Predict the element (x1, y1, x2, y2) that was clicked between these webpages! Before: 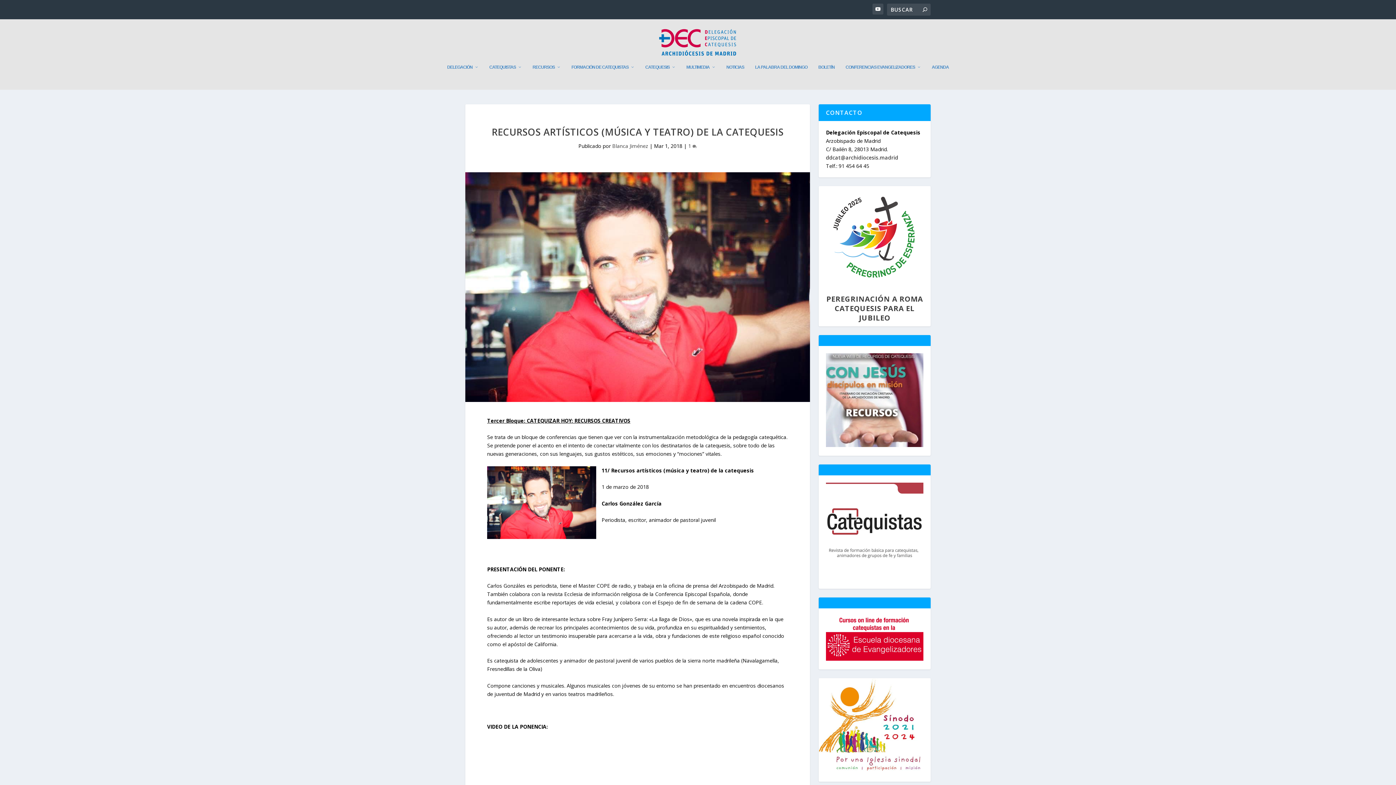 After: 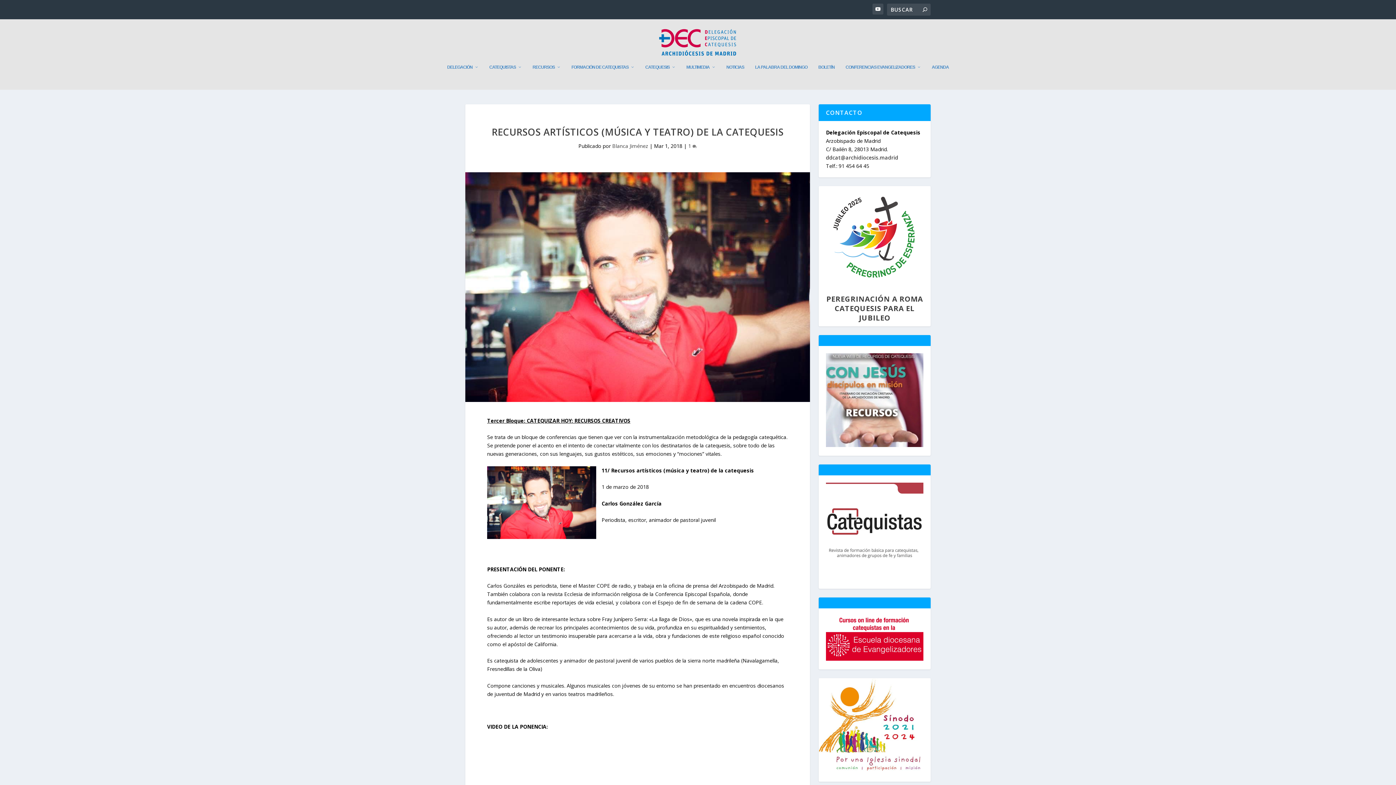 Action: bbox: (826, 574, 923, 581)